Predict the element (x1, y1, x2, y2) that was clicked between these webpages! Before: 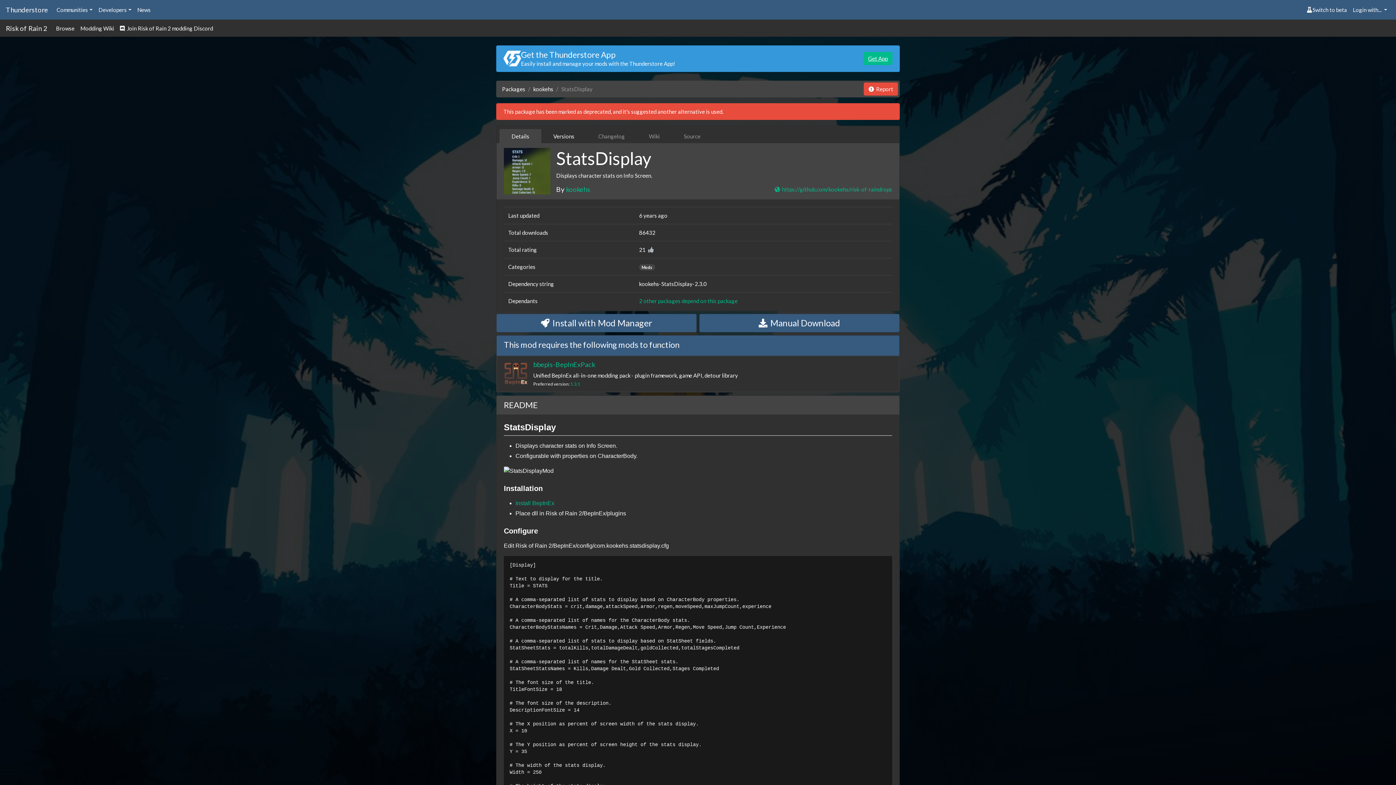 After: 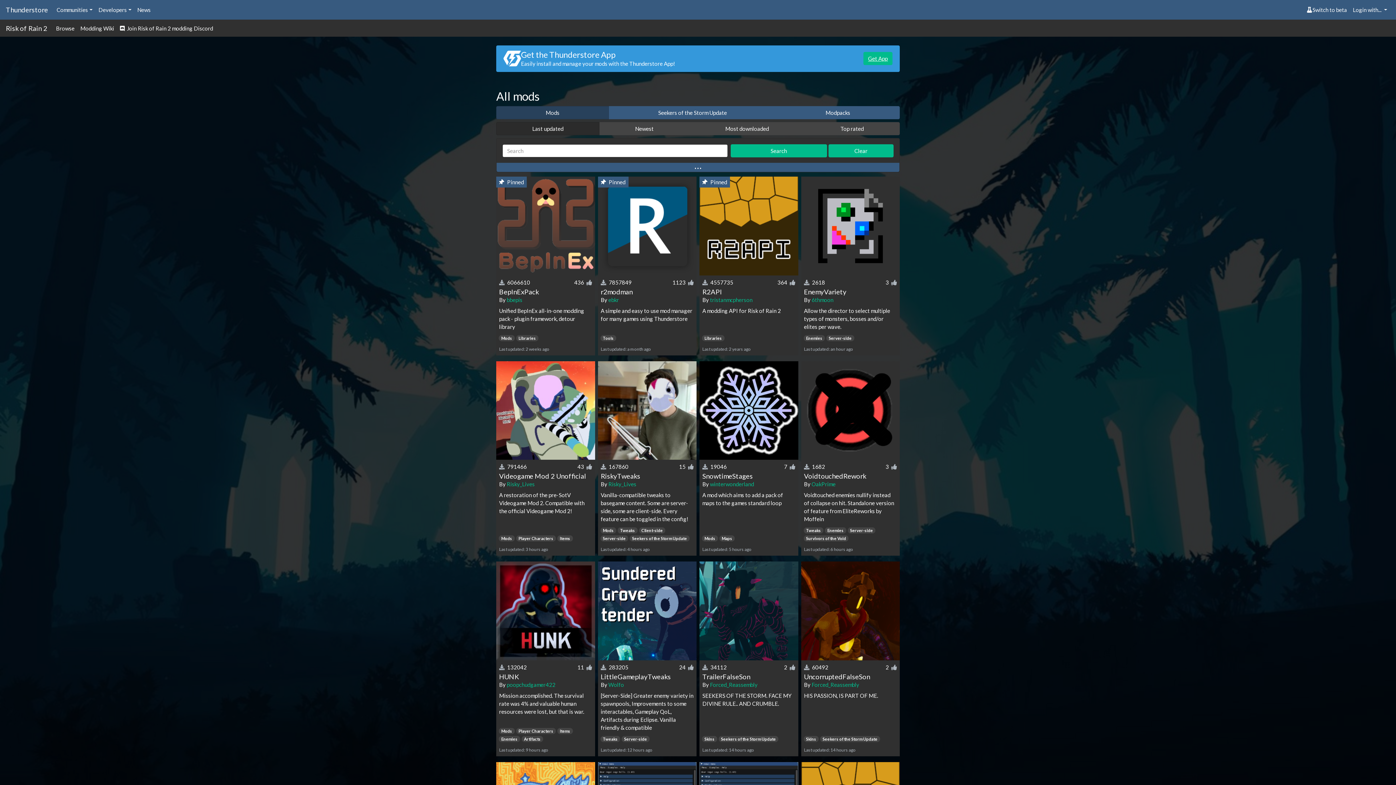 Action: label: Risk of Rain 2 bbox: (5, 21, 47, 35)